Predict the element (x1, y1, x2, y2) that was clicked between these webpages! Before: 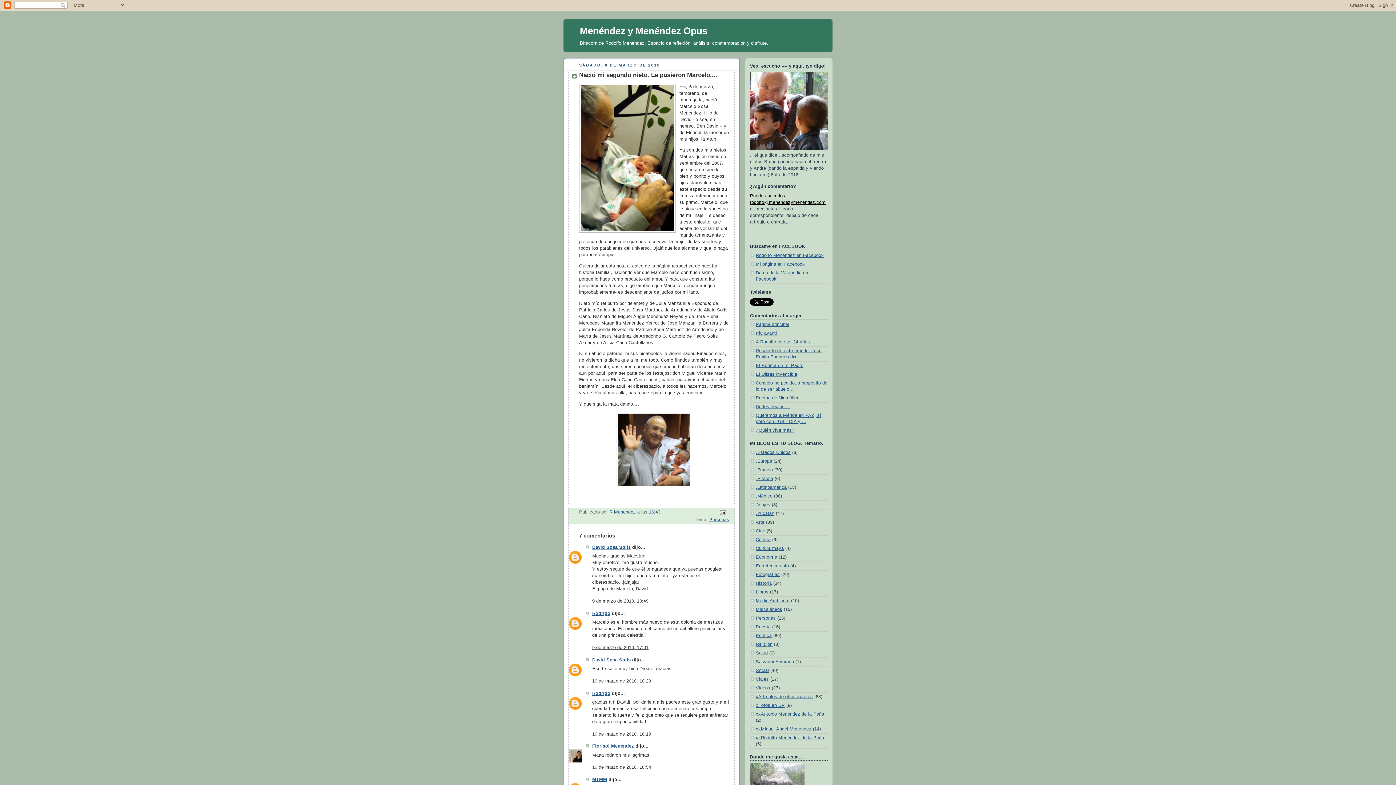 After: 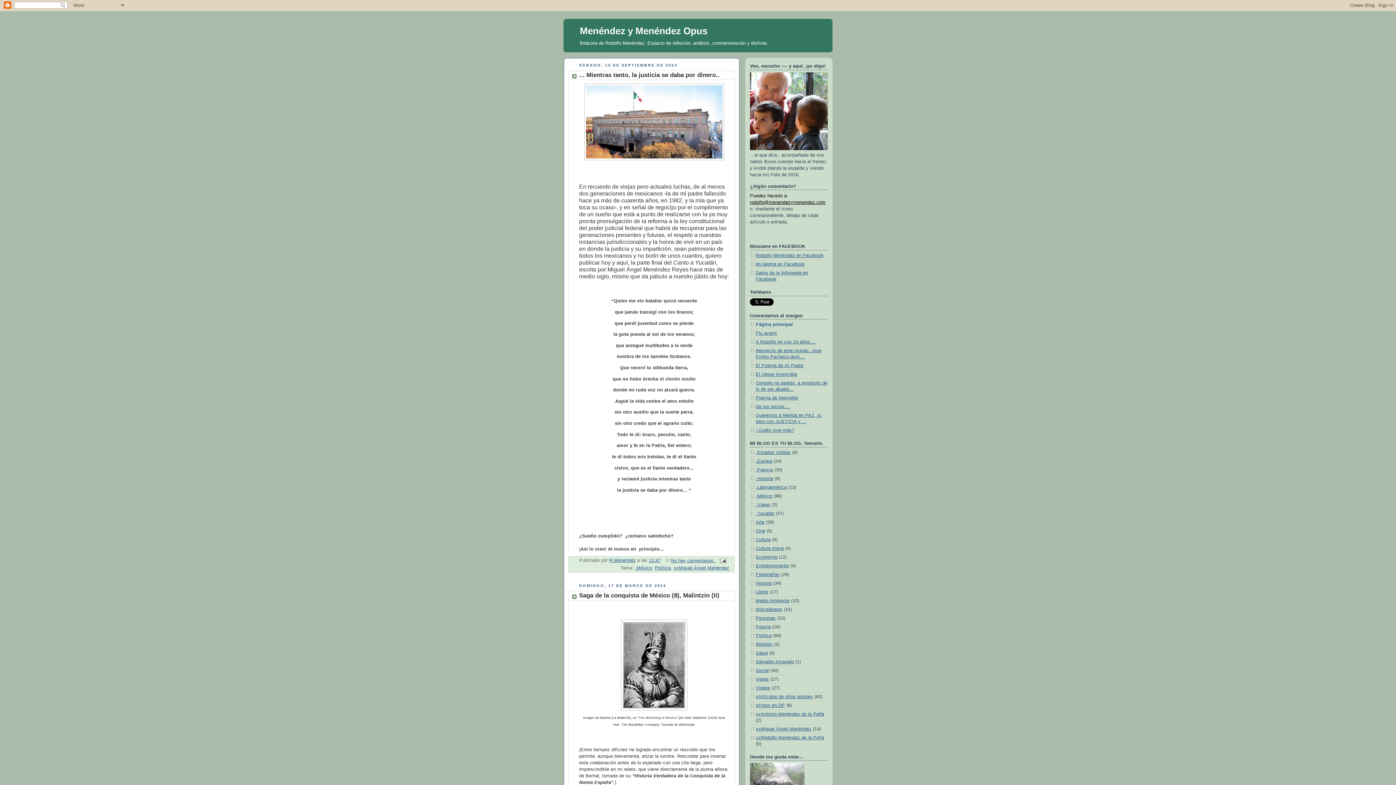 Action: bbox: (580, 25, 707, 36) label: Menéndez y Menéndez Opus